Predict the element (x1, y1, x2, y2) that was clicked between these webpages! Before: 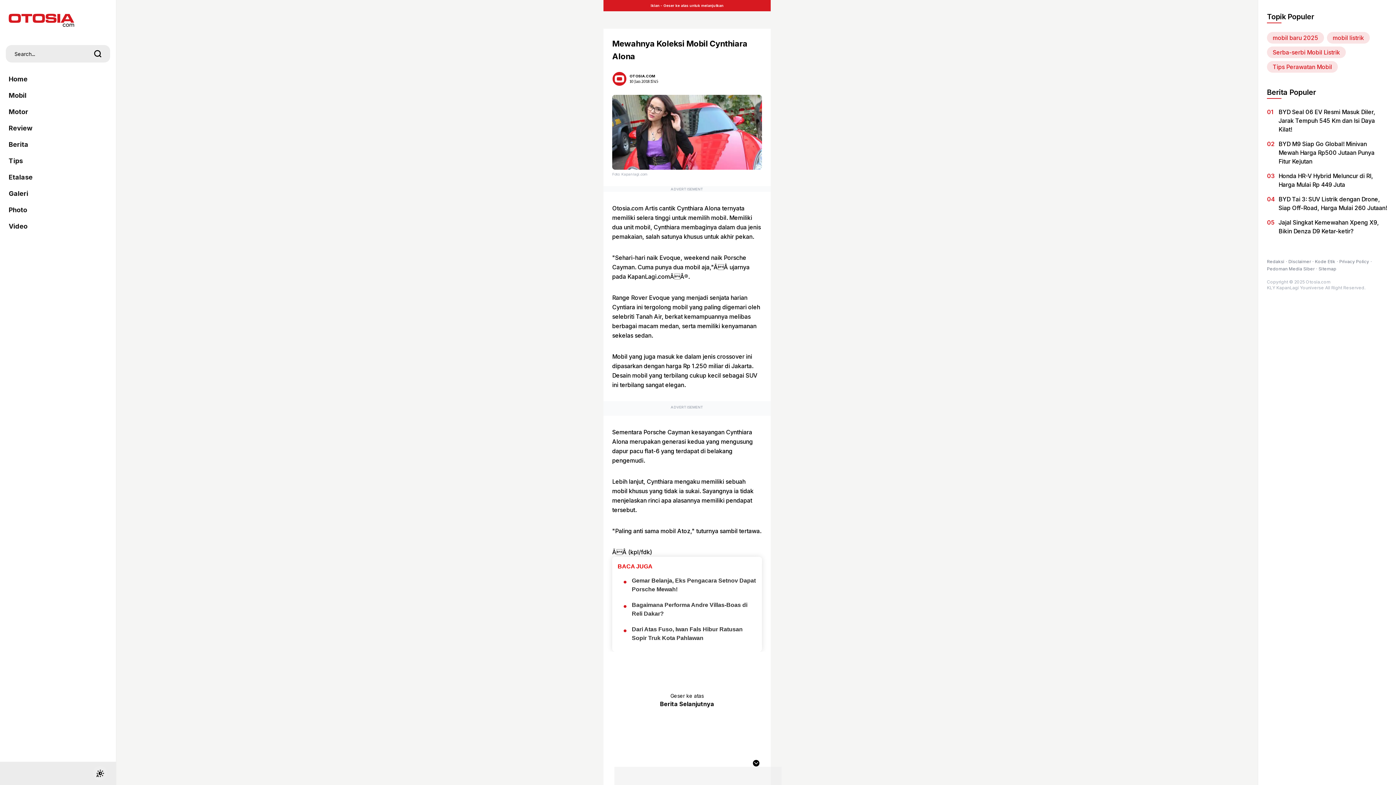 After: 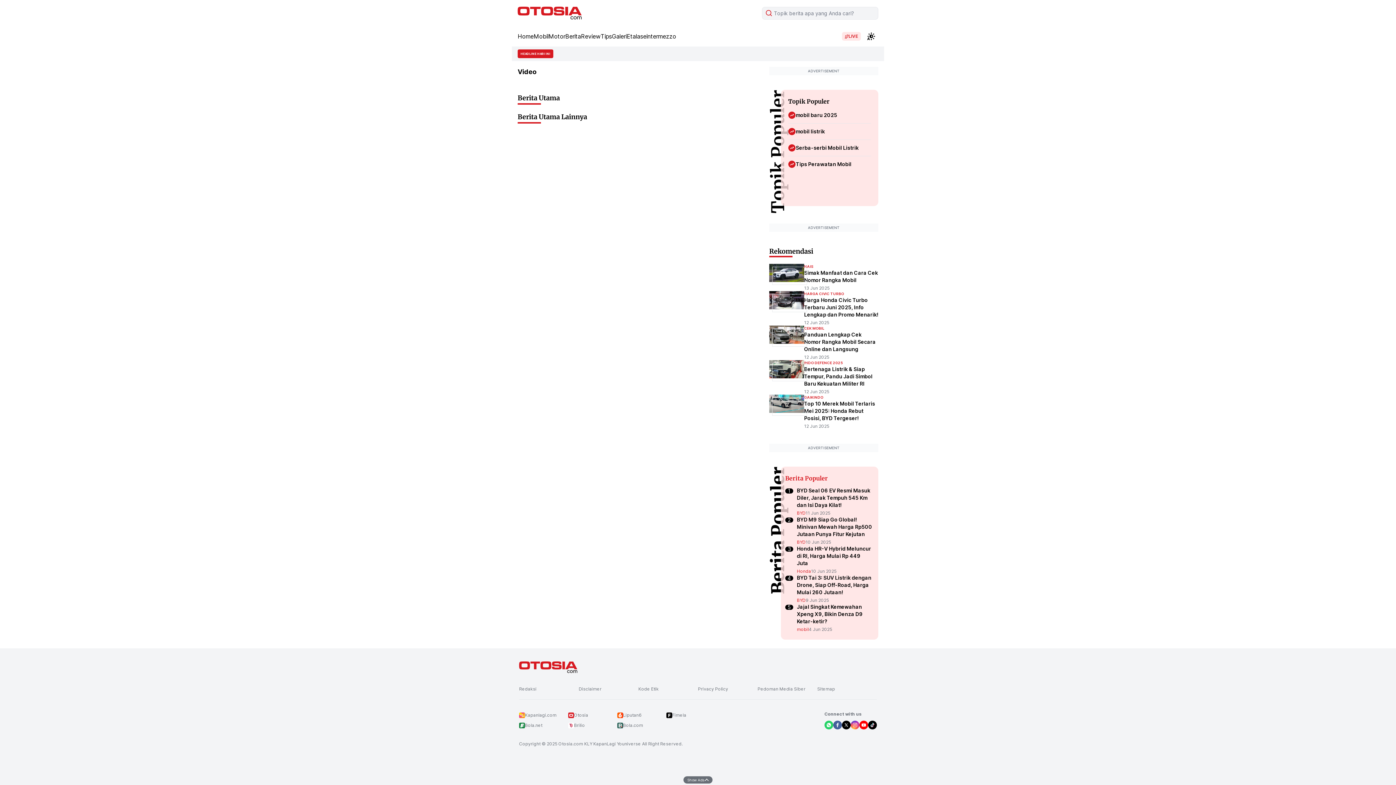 Action: bbox: (8, 218, 107, 234) label: Video